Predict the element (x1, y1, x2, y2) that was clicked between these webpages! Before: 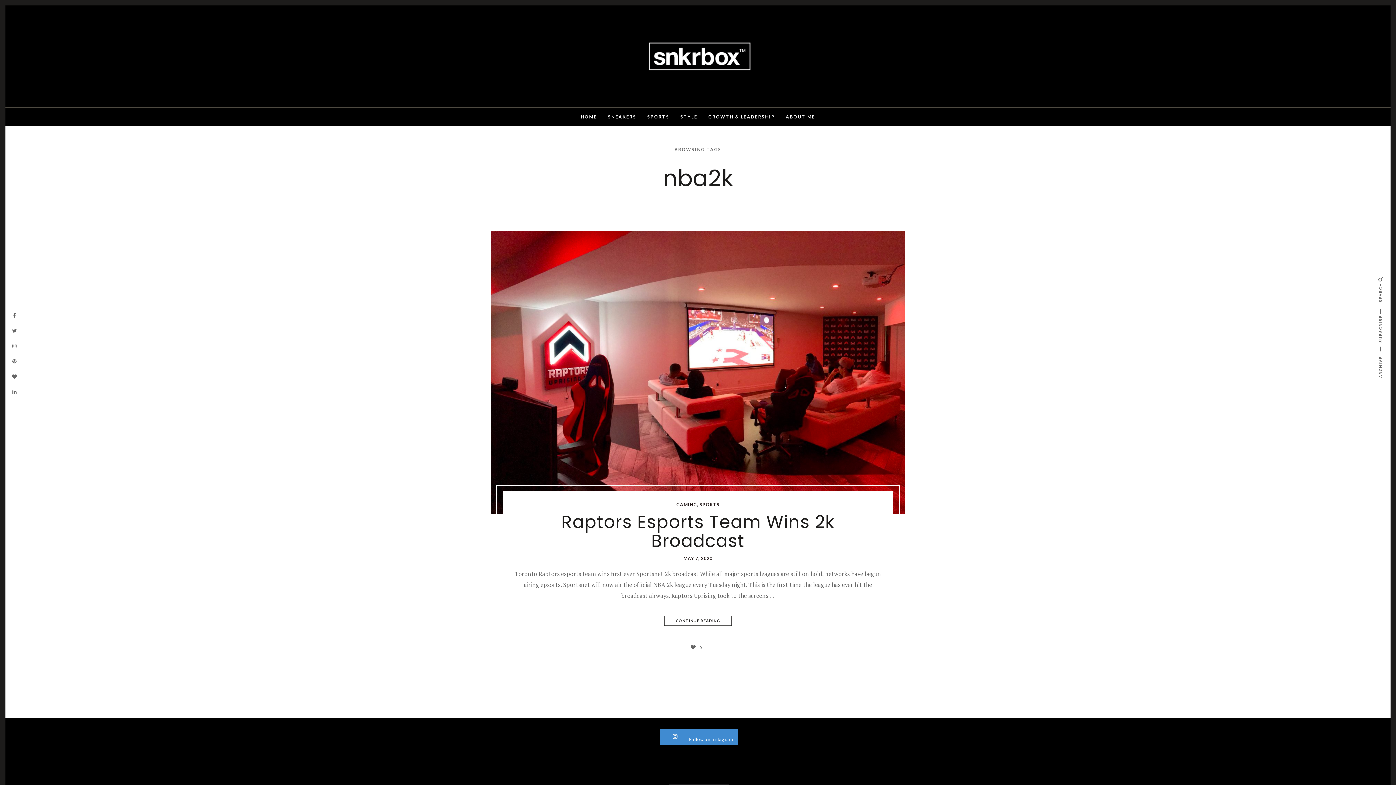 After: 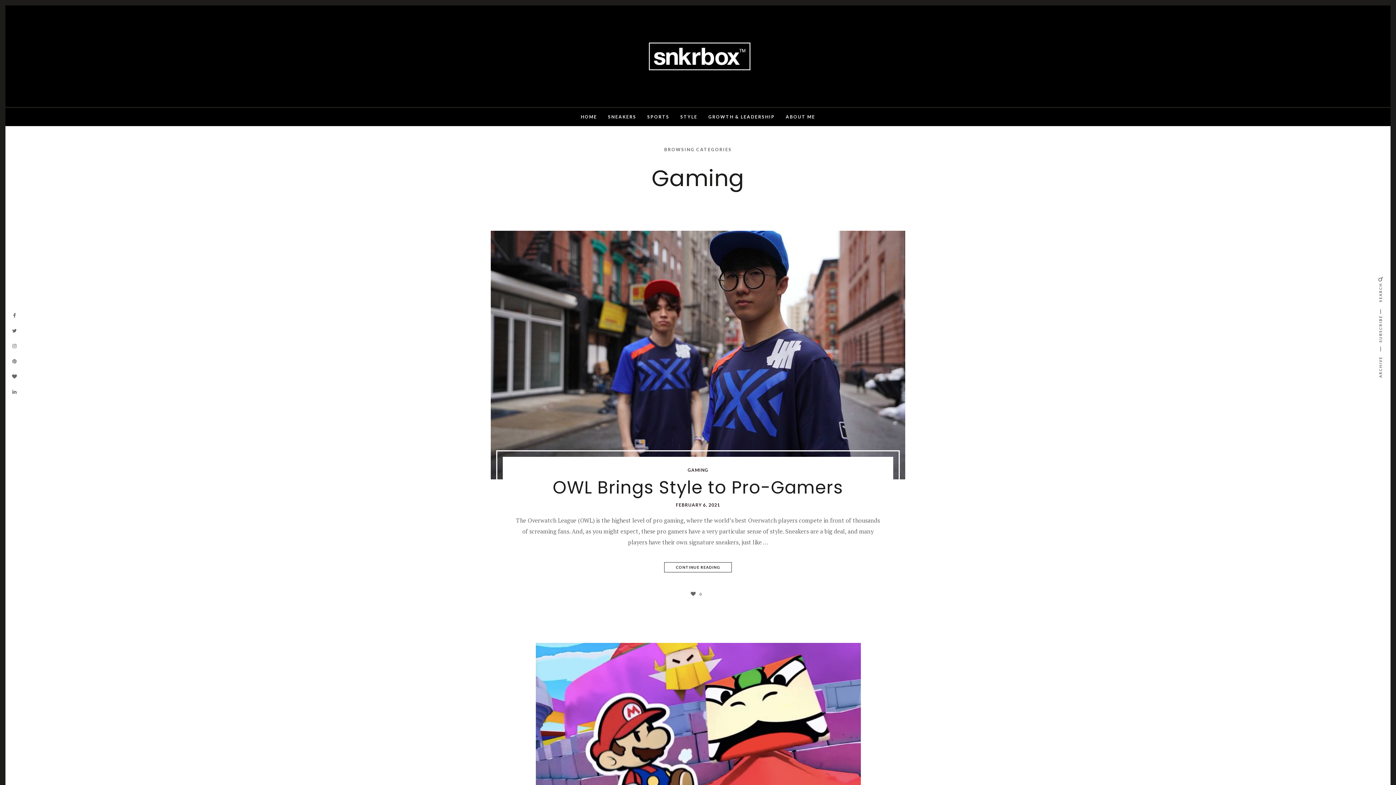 Action: bbox: (676, 502, 697, 507) label: GAMING